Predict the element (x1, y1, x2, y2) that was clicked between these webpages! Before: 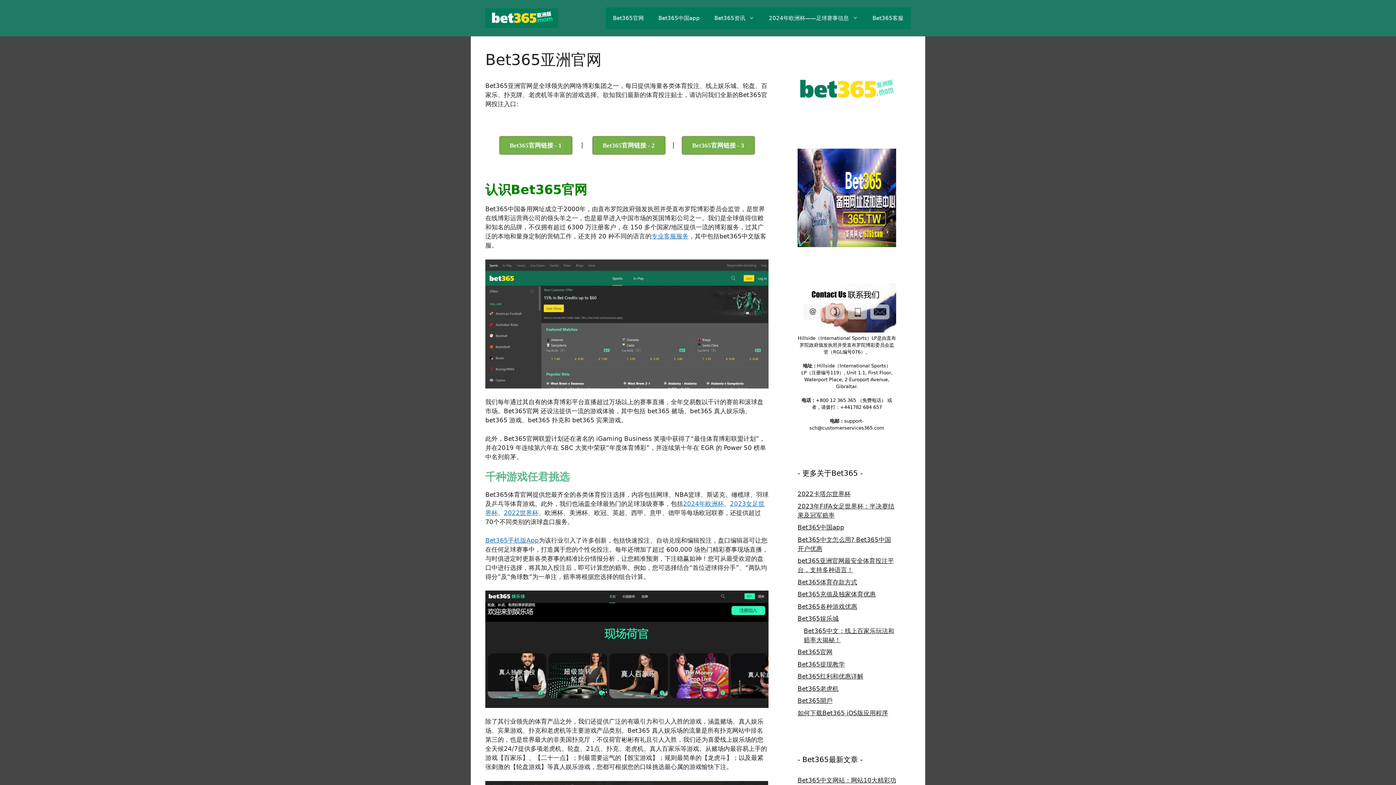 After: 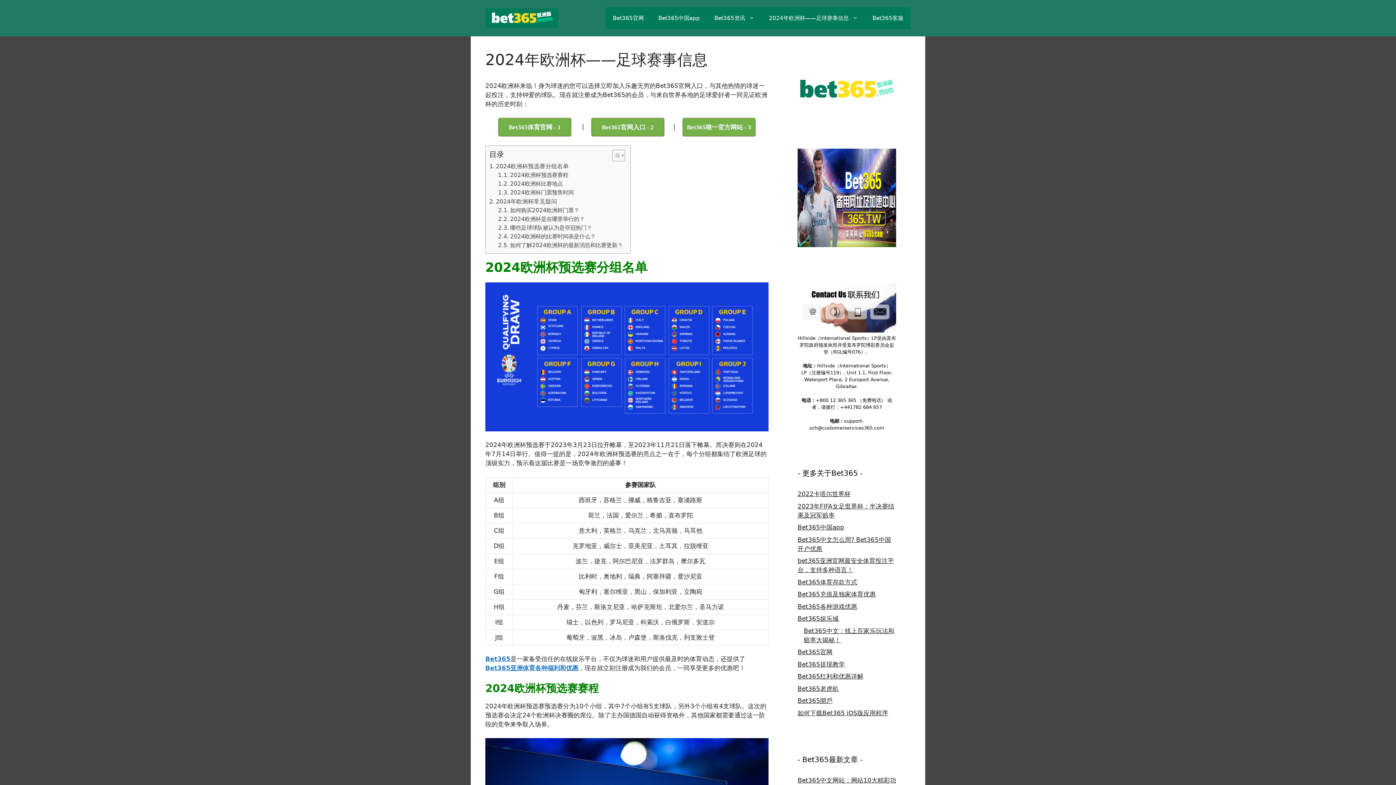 Action: label: 2024年欧洲杯——足球赛事信息 bbox: (761, 7, 865, 29)